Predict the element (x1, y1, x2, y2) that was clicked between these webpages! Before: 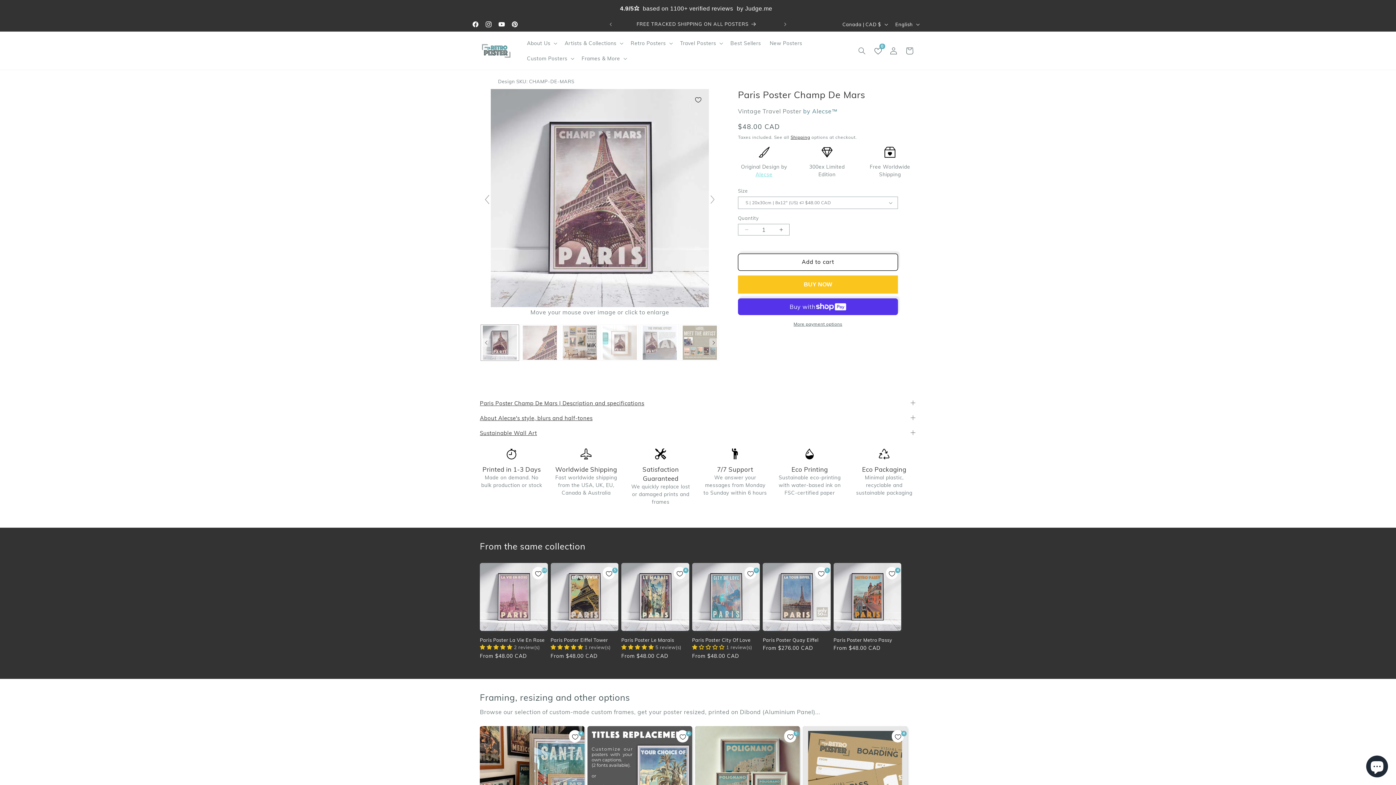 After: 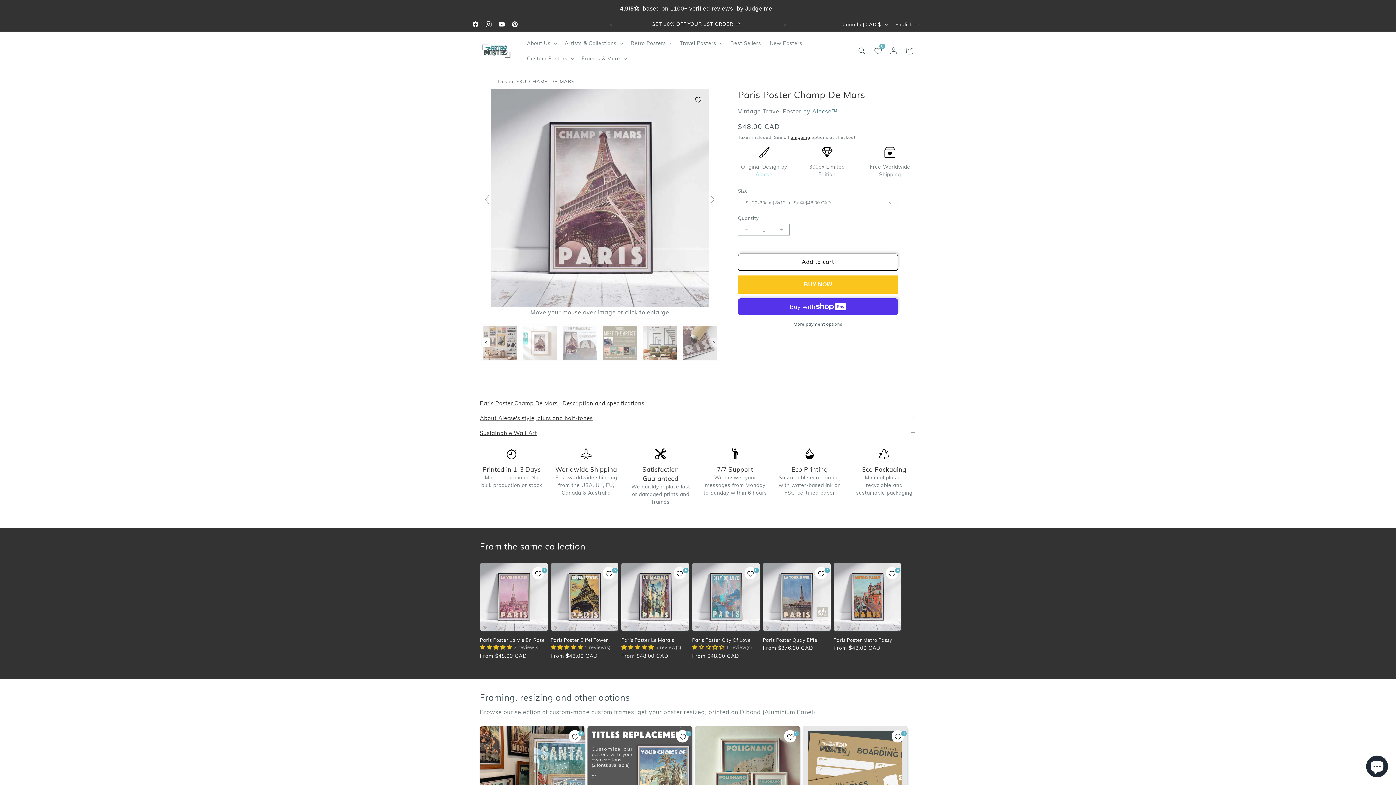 Action: bbox: (481, 338, 490, 347)